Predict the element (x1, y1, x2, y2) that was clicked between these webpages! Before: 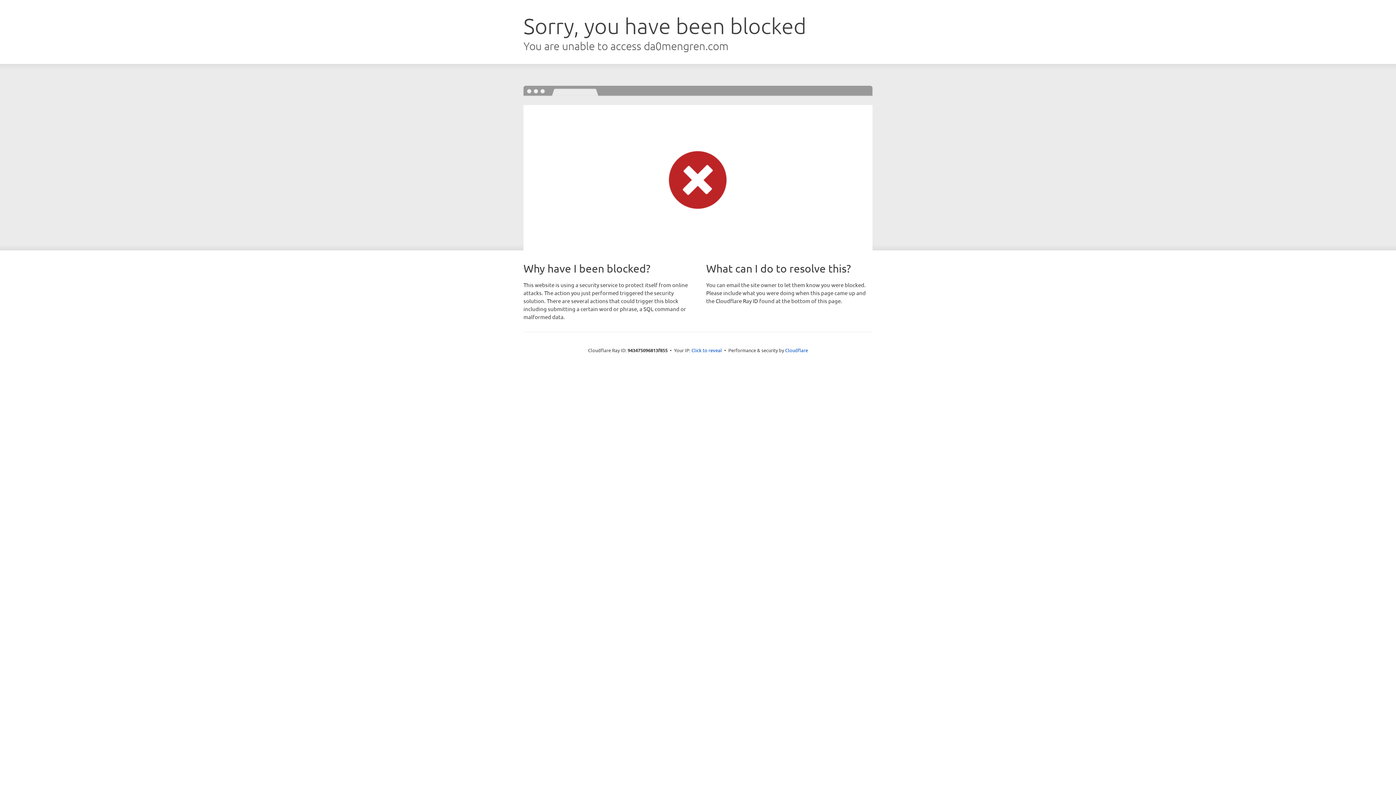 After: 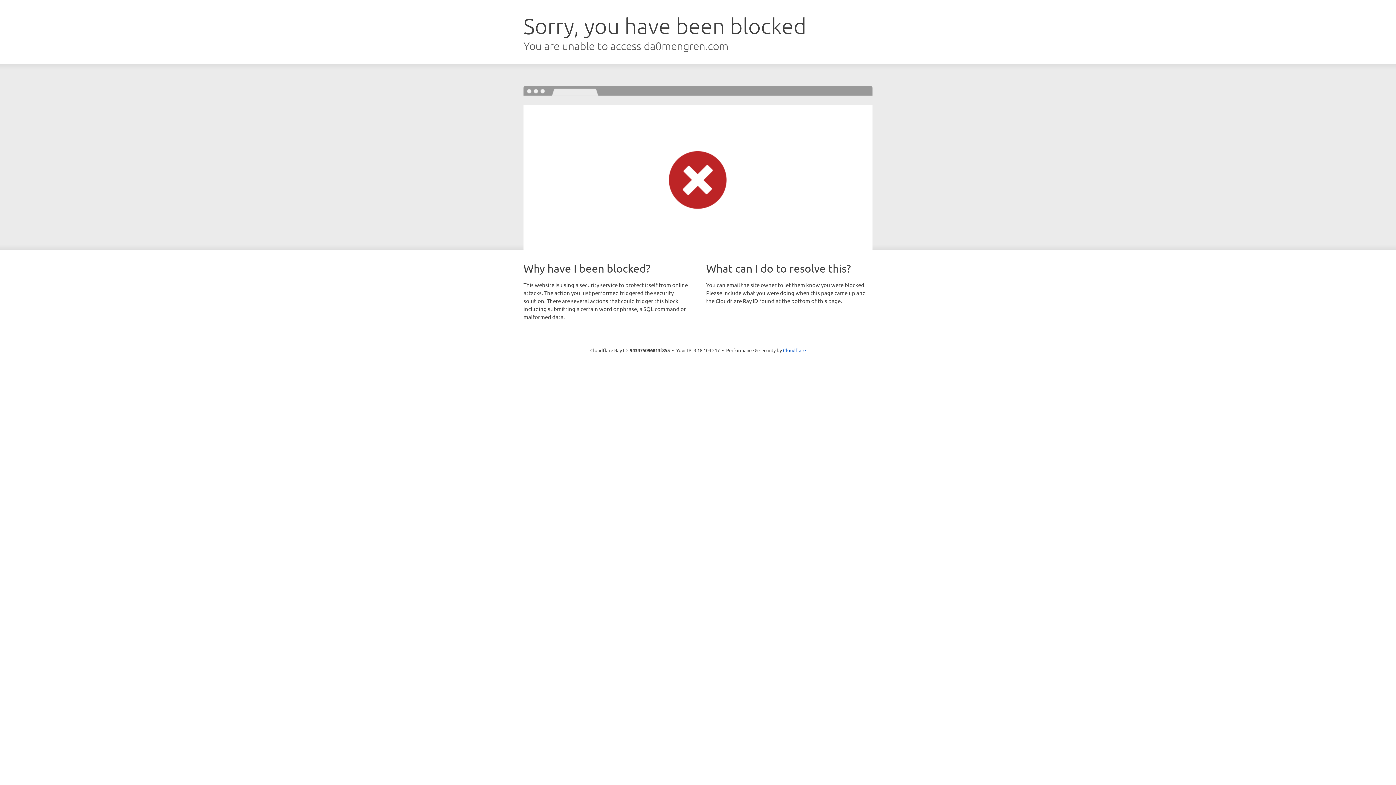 Action: bbox: (691, 346, 722, 353) label: Click to reveal